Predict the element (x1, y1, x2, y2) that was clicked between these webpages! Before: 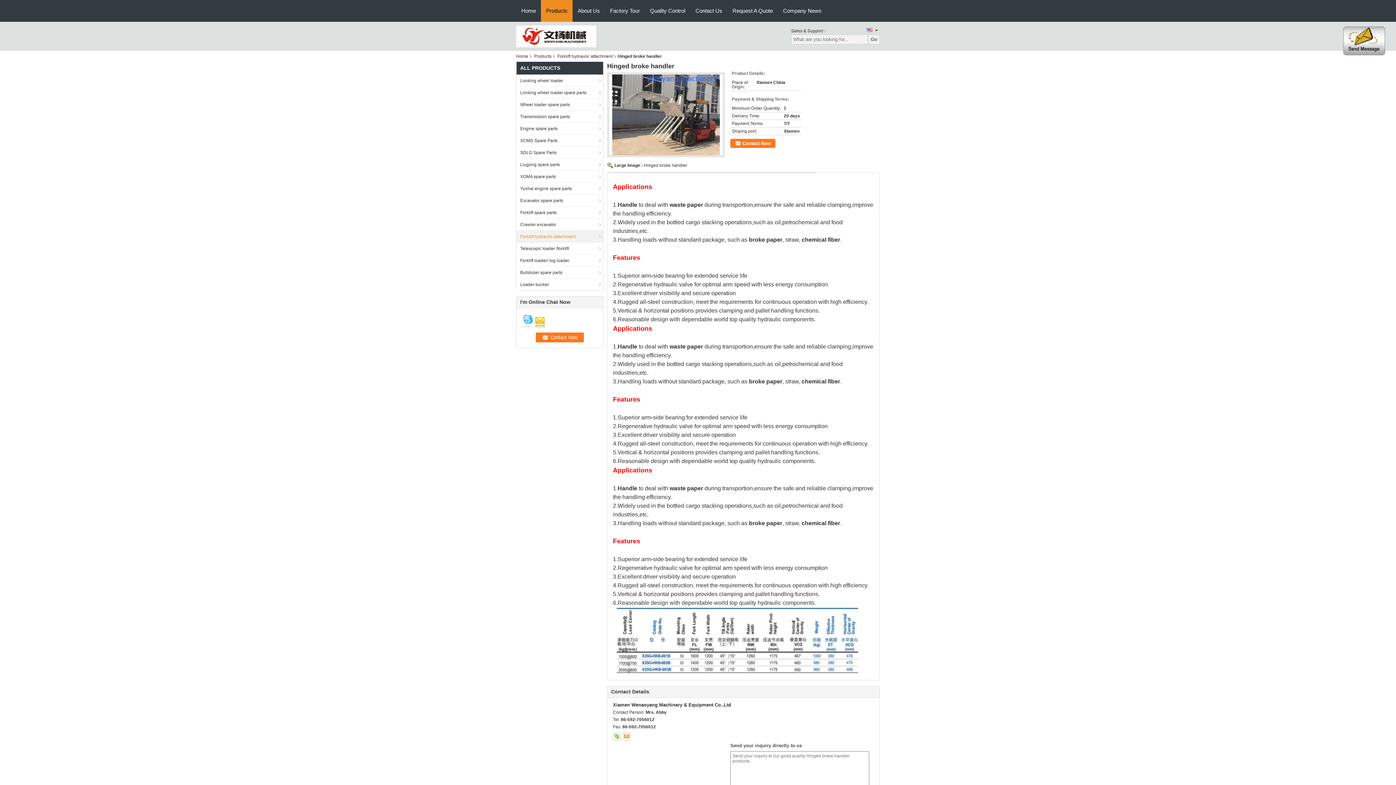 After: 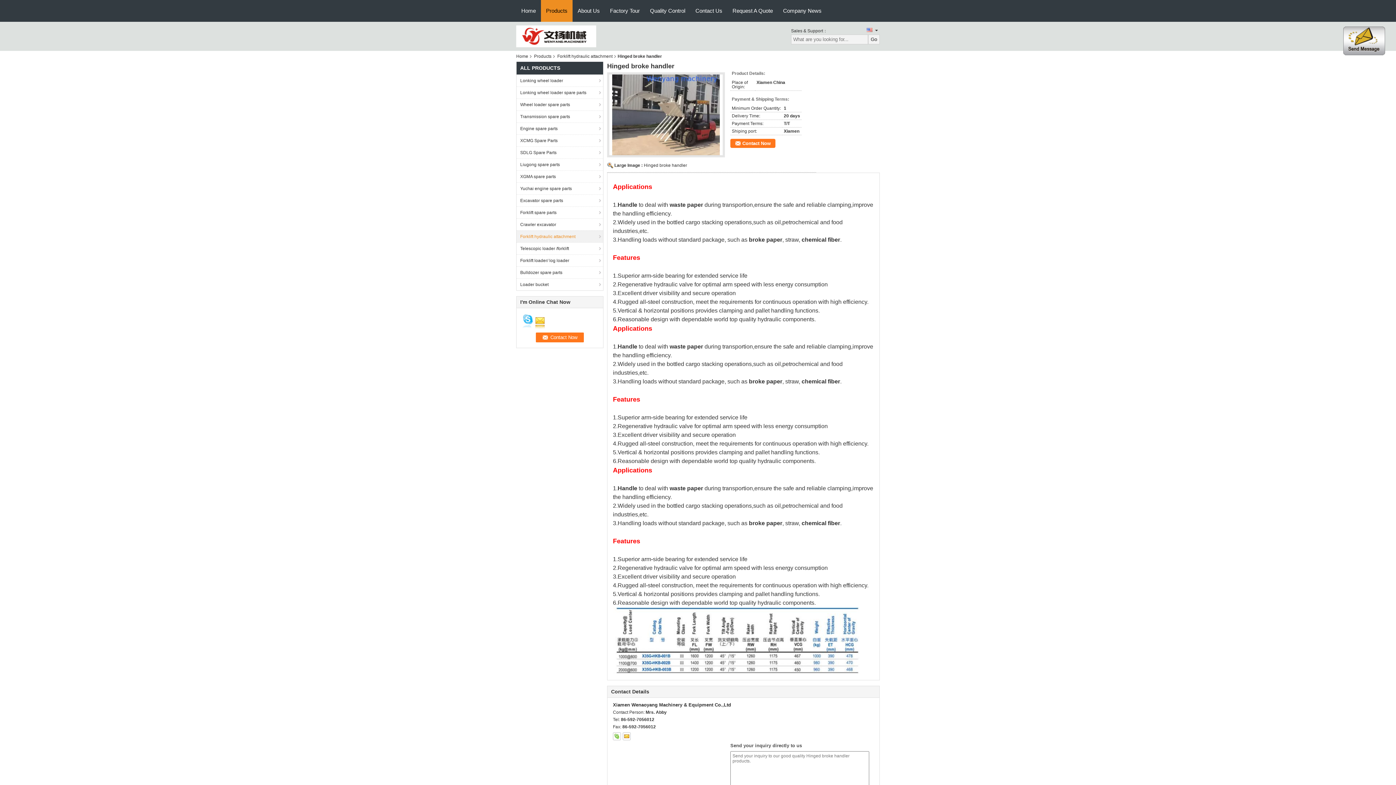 Action: bbox: (622, 732, 630, 740)